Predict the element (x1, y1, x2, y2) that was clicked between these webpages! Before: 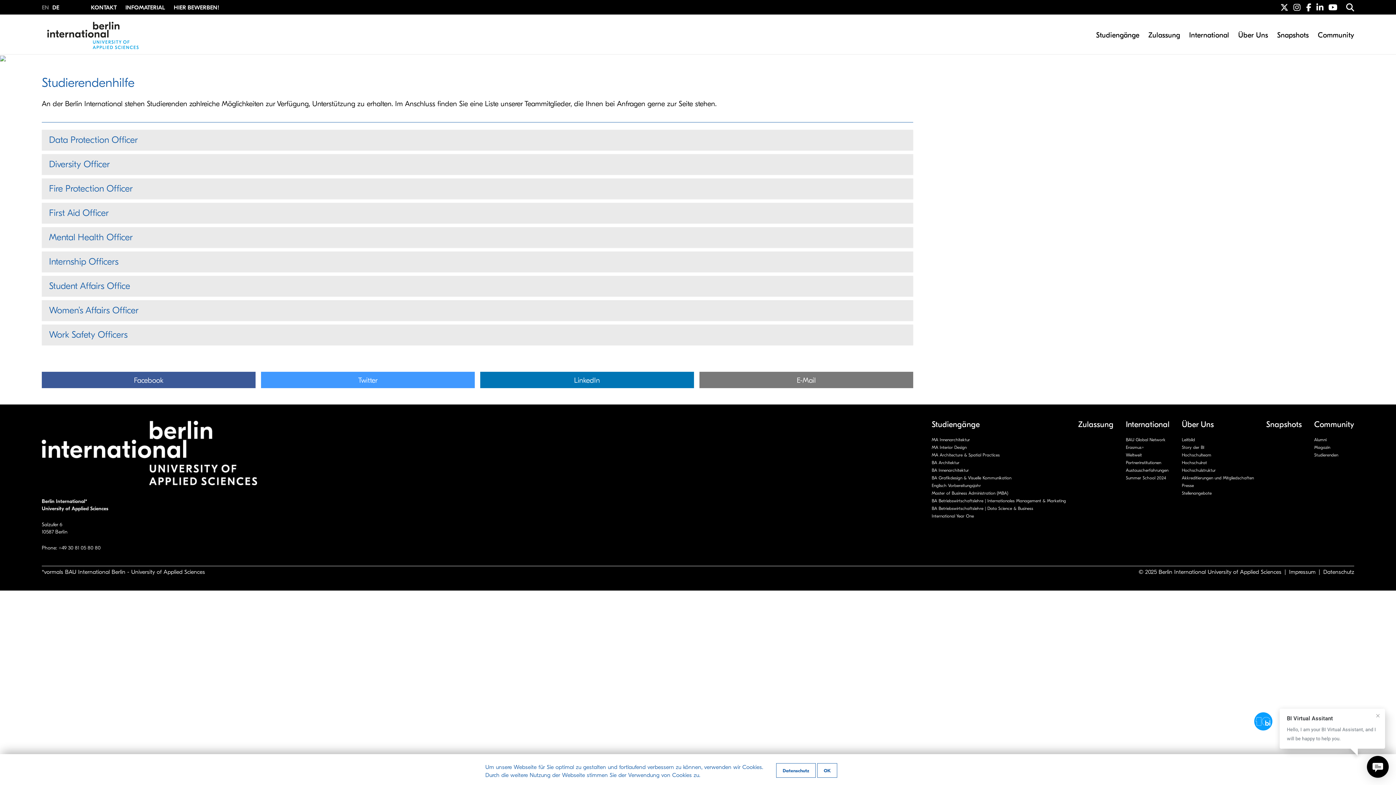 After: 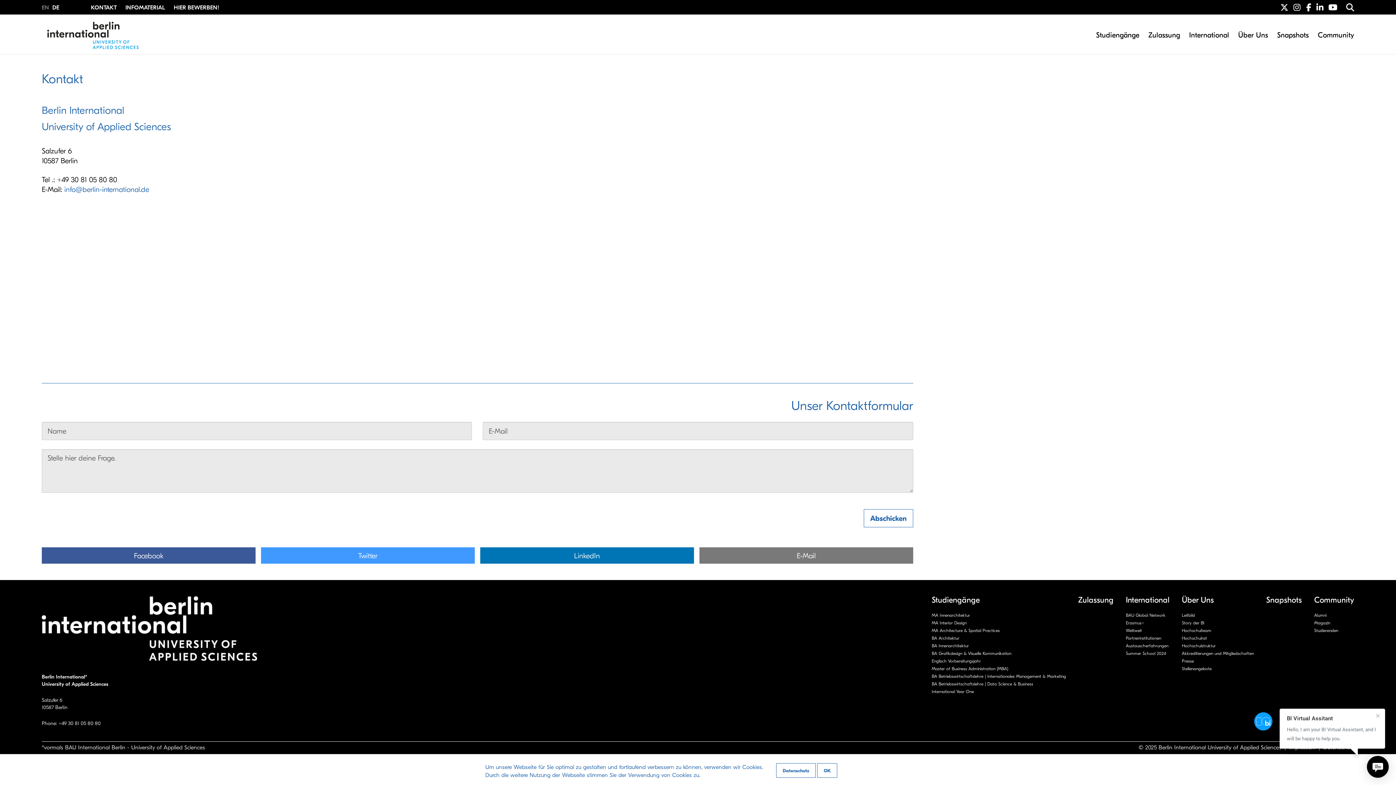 Action: bbox: (90, 4, 116, 10) label: KONTAKT